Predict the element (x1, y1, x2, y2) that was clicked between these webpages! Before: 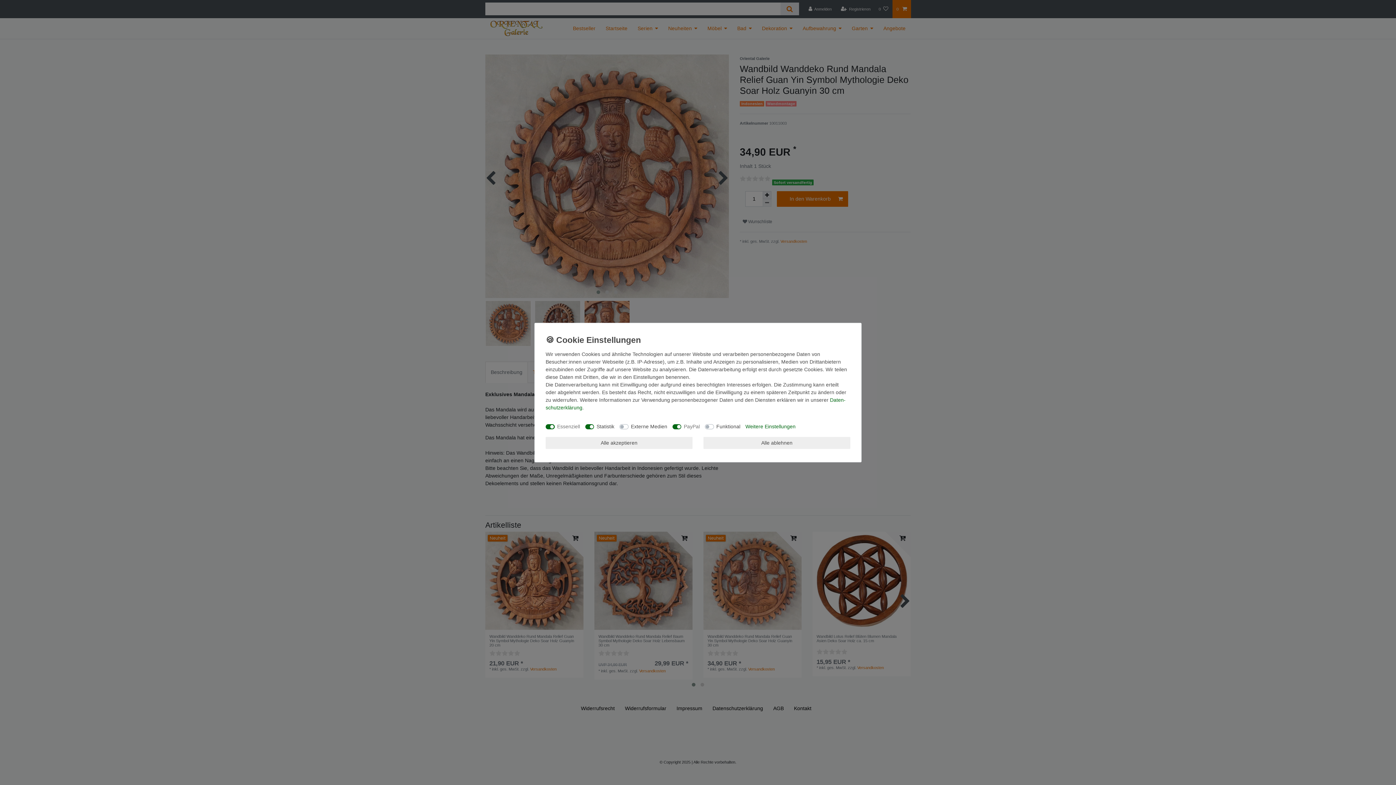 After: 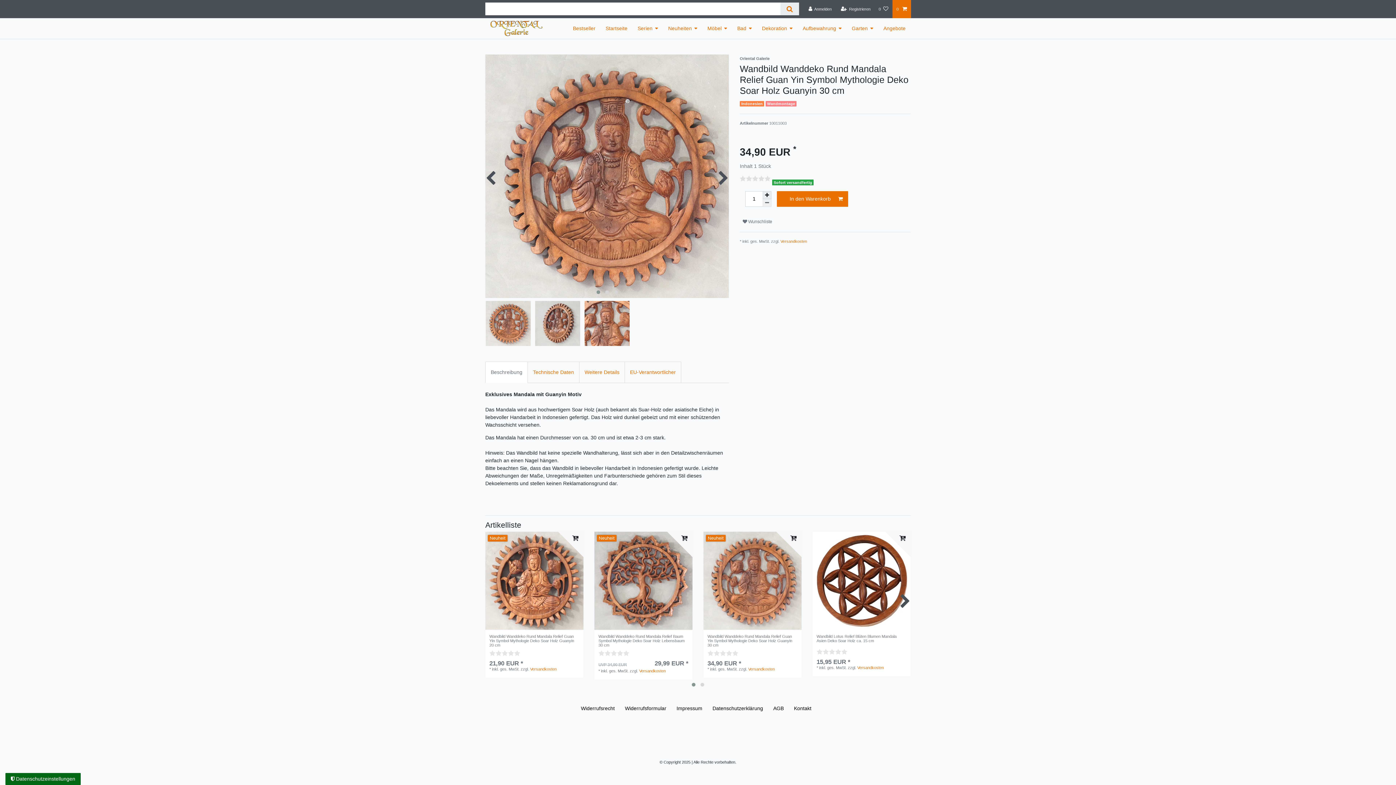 Action: bbox: (545, 437, 692, 449) label: Alle akzeptieren